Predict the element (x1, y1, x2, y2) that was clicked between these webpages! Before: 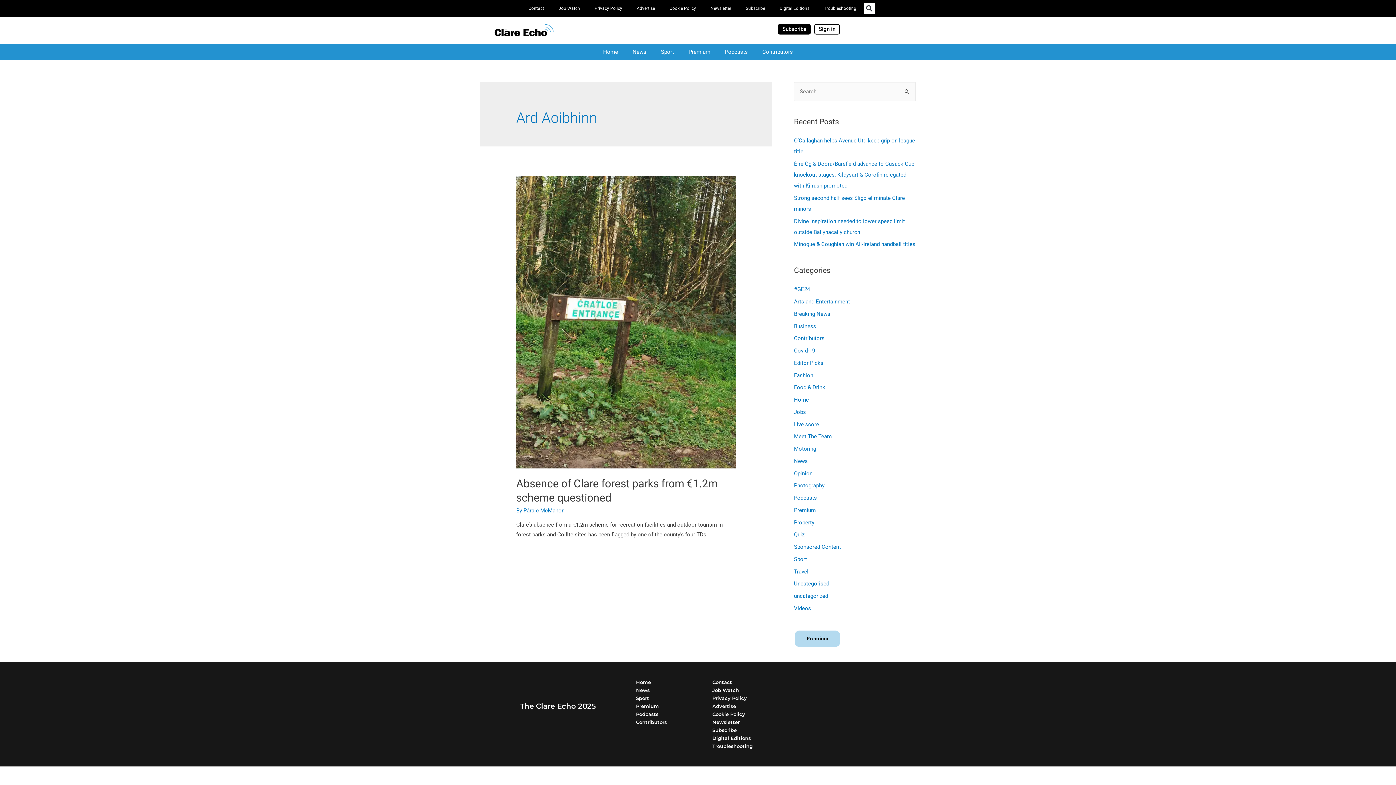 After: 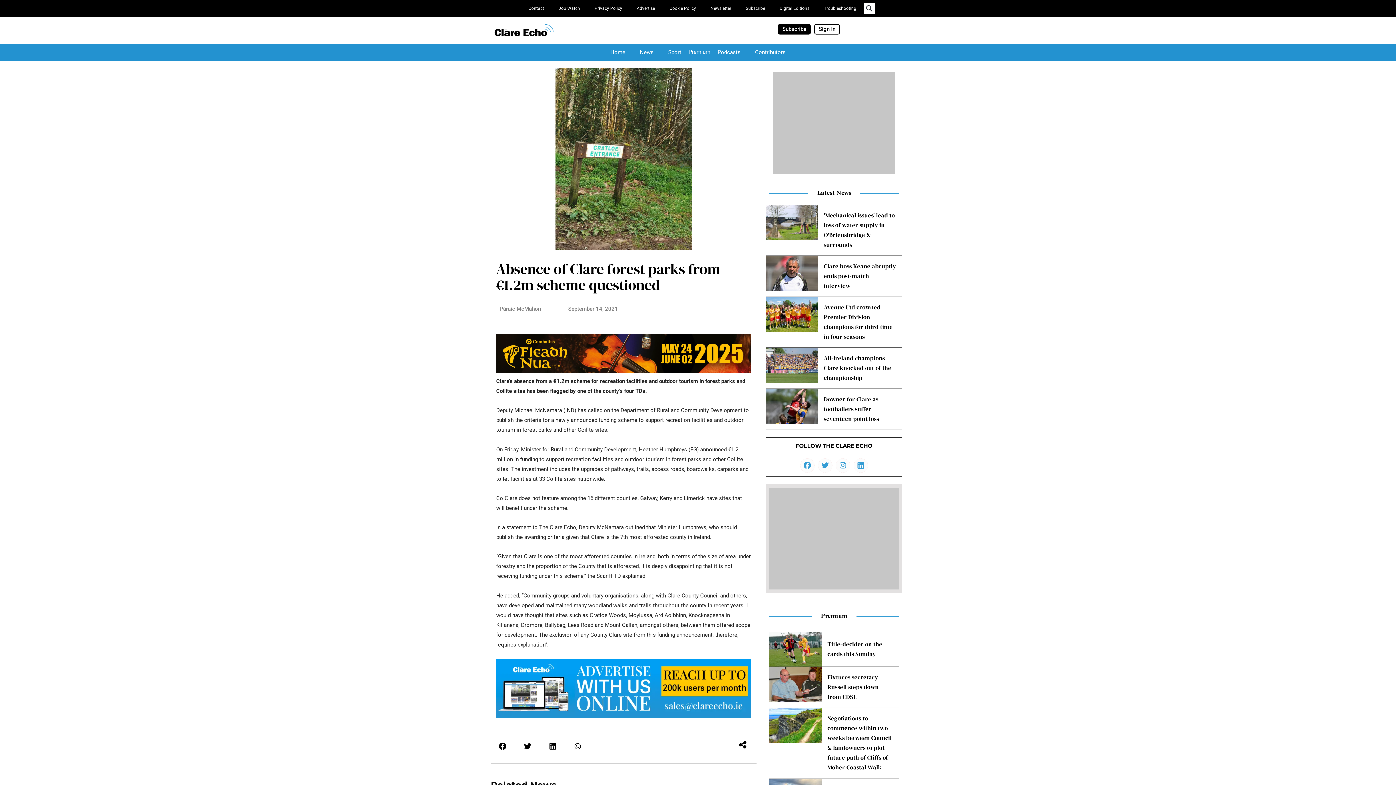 Action: bbox: (516, 318, 735, 325)